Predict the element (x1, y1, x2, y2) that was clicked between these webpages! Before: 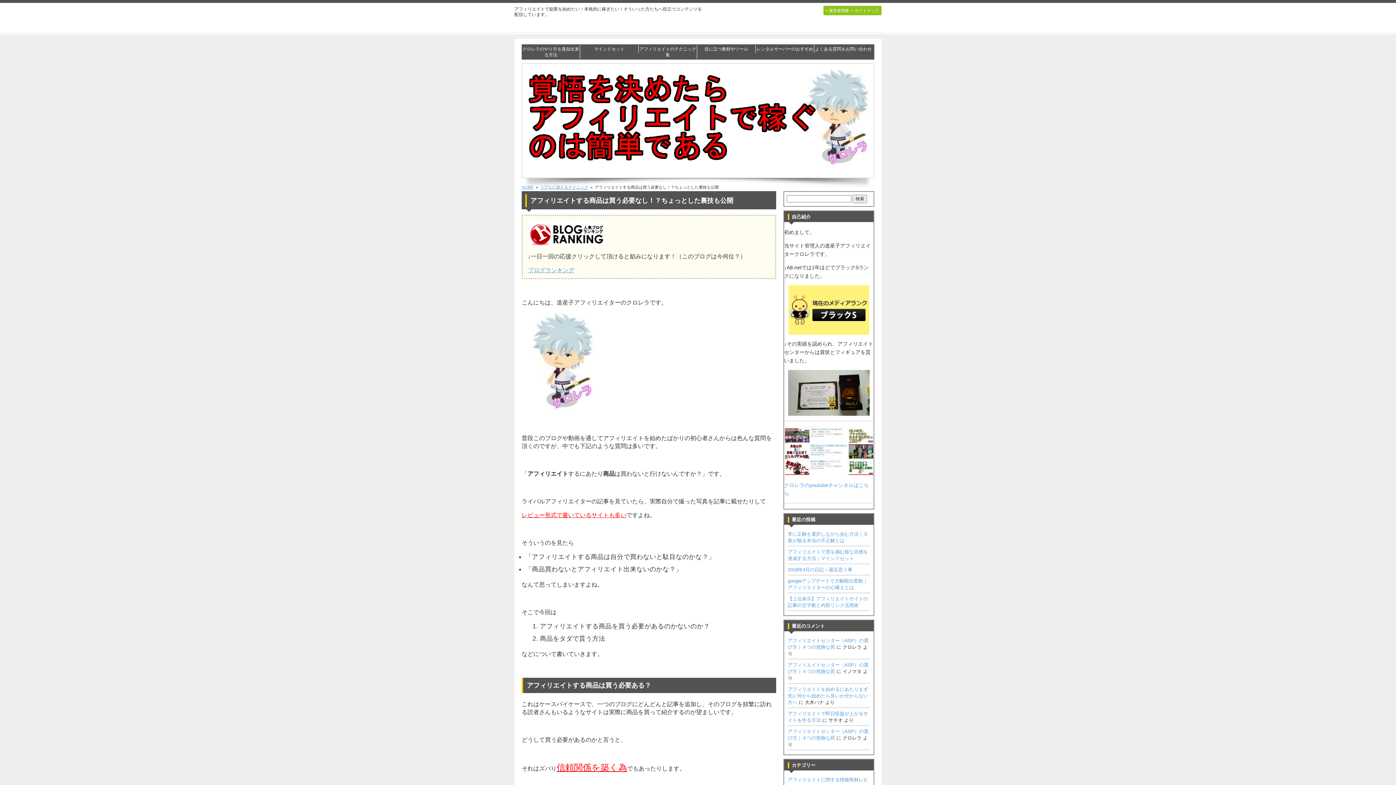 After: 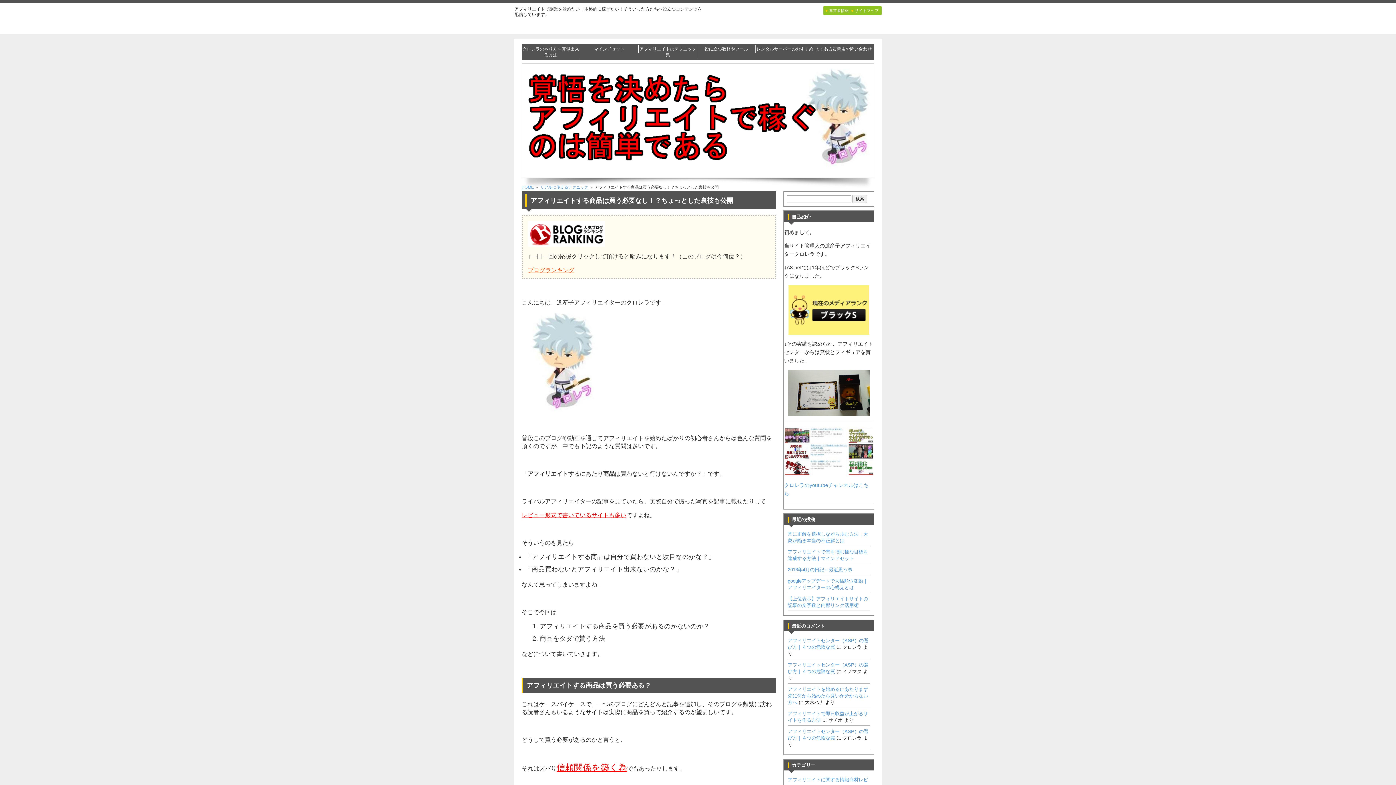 Action: bbox: (528, 267, 574, 273) label: ブログランキング